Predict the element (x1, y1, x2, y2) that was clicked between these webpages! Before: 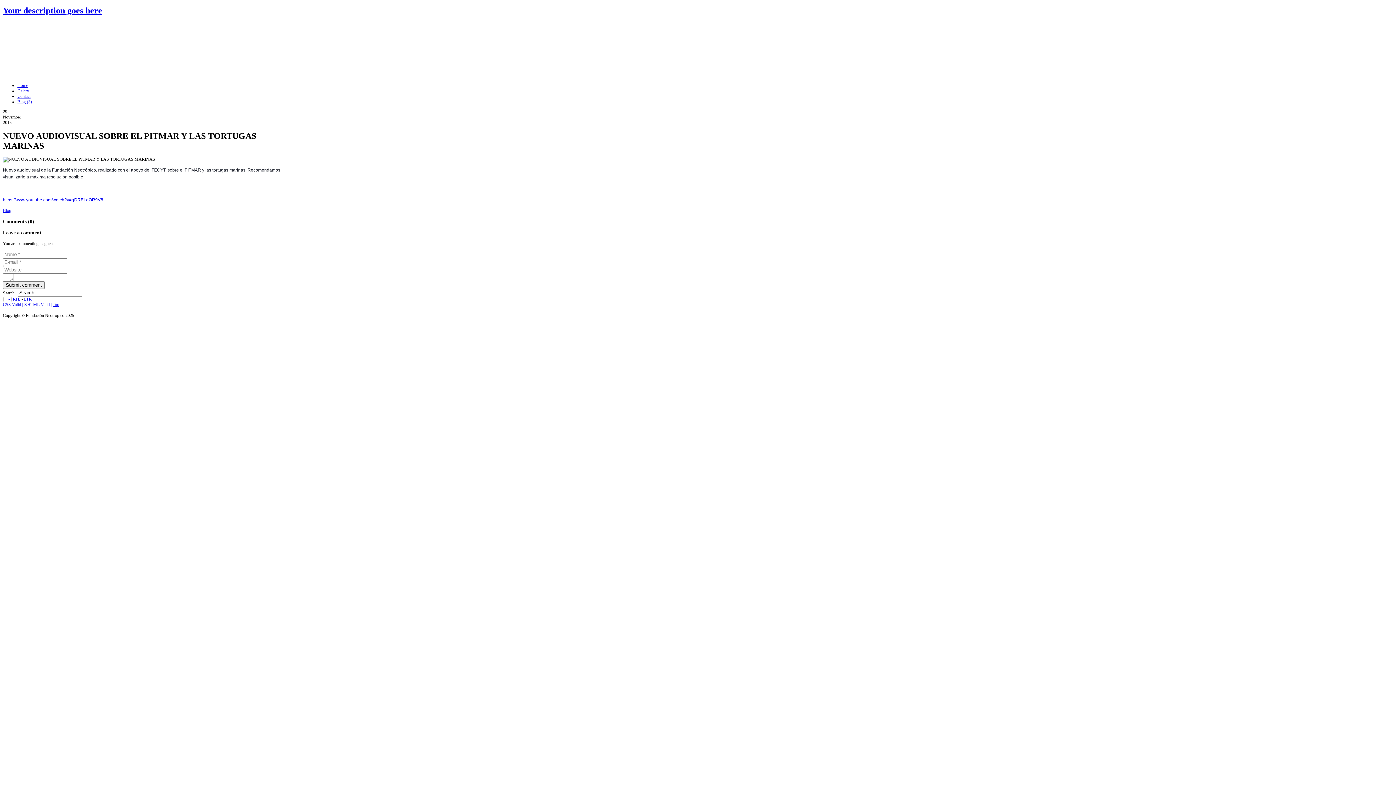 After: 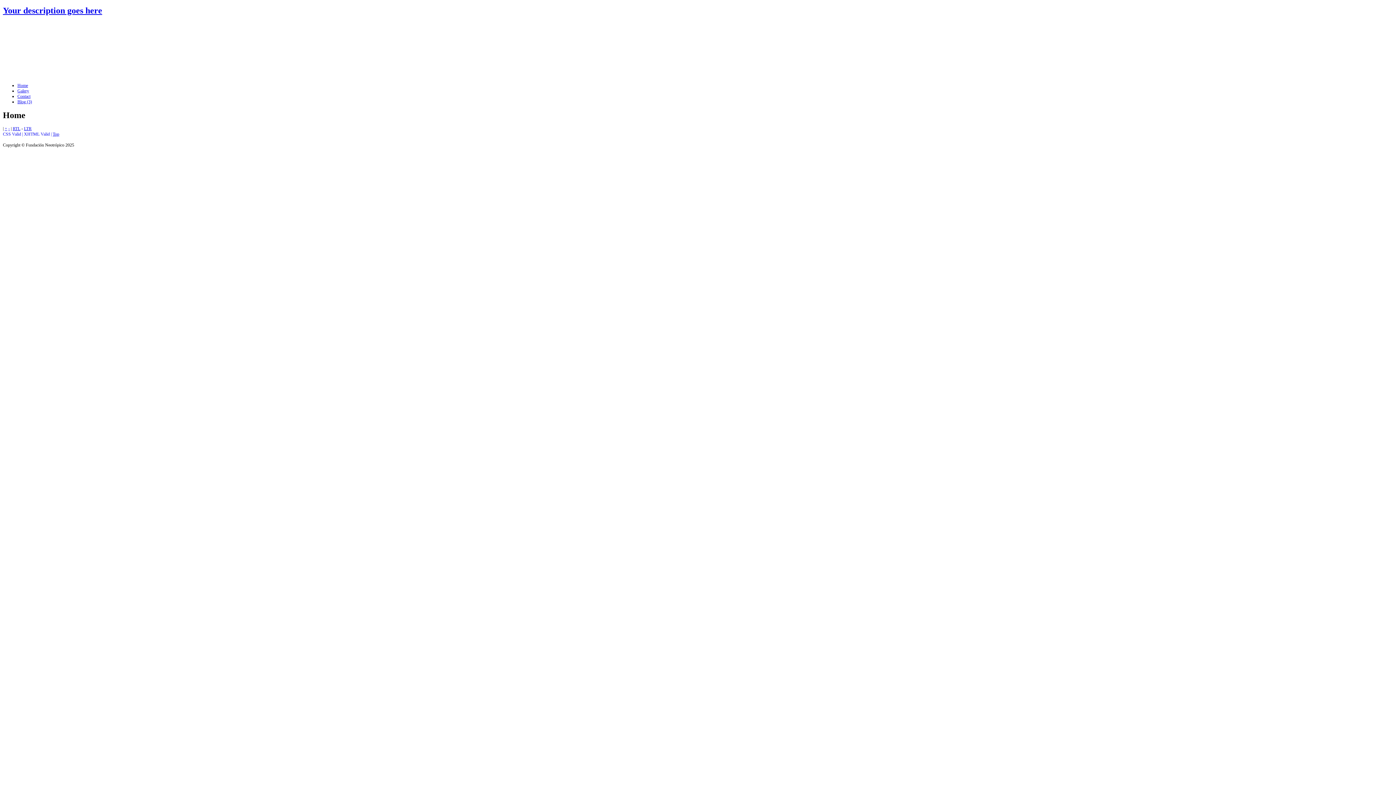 Action: label: Your description goes here bbox: (2, 5, 102, 15)